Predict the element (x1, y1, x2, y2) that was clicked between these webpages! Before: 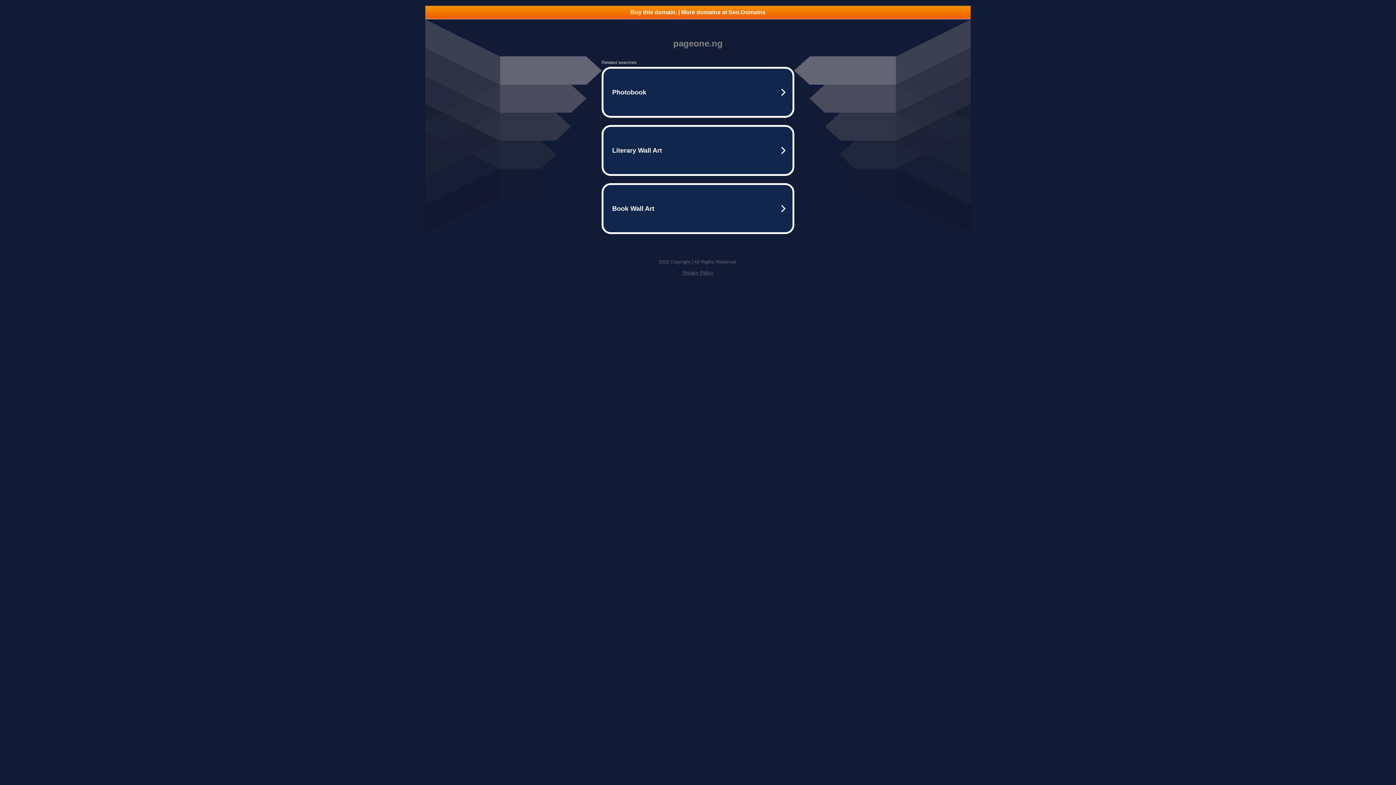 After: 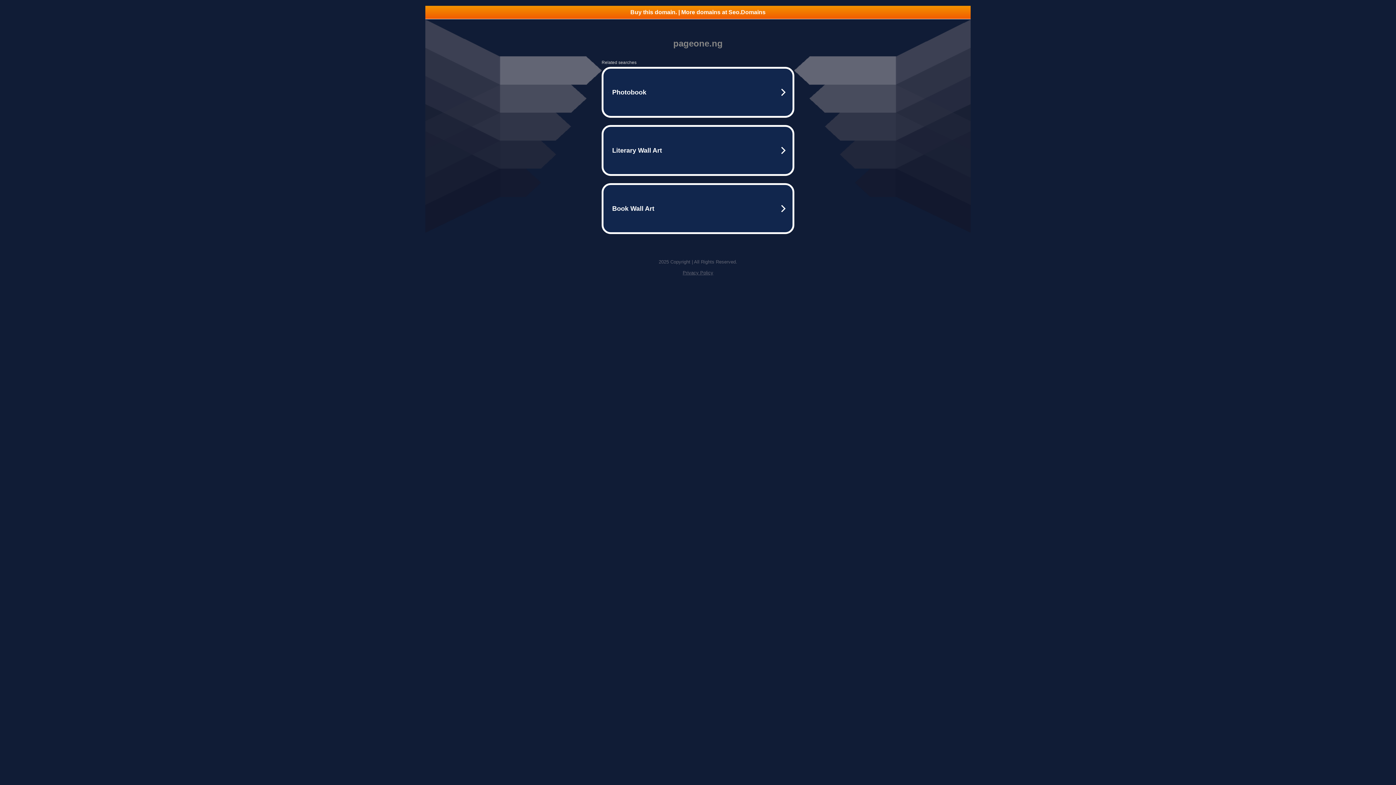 Action: label: Privacy Policy bbox: (682, 270, 713, 275)